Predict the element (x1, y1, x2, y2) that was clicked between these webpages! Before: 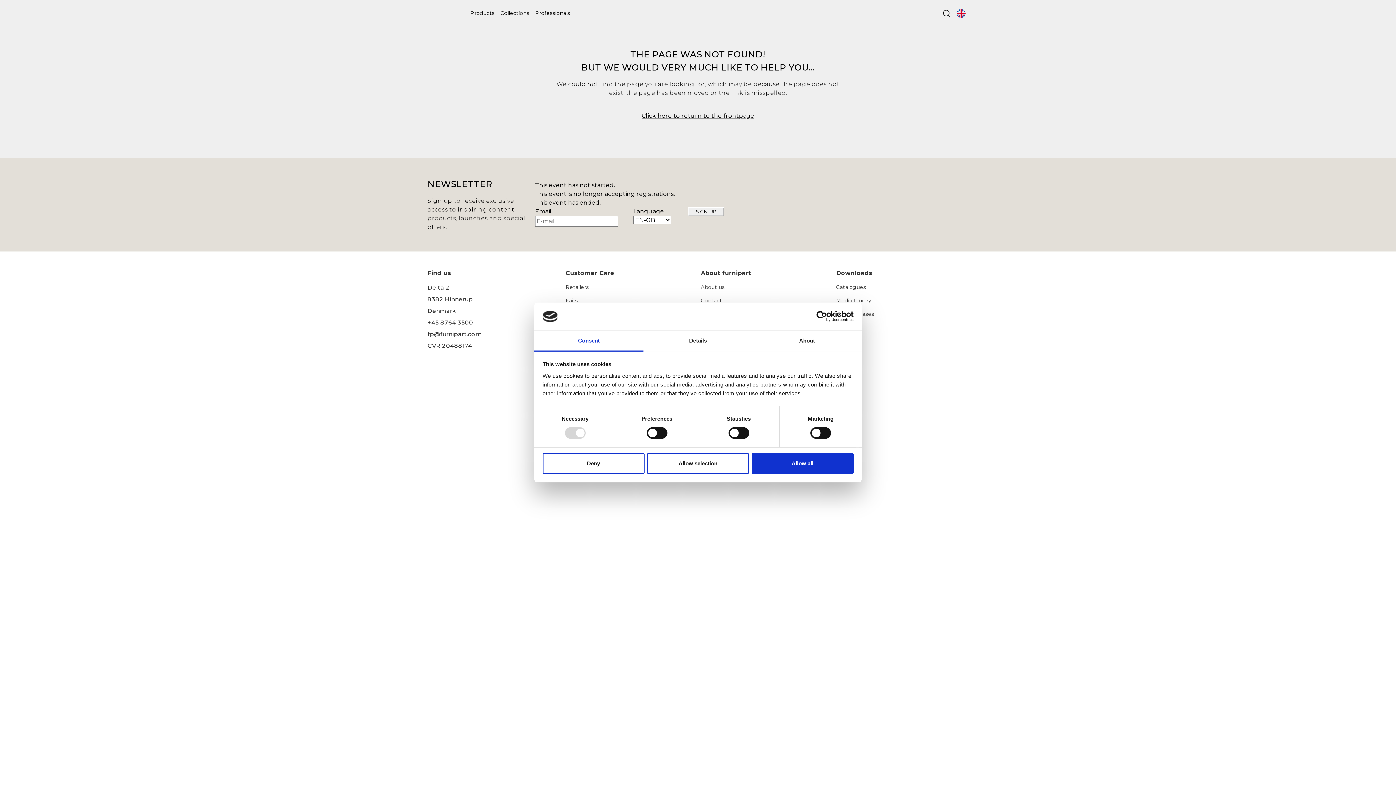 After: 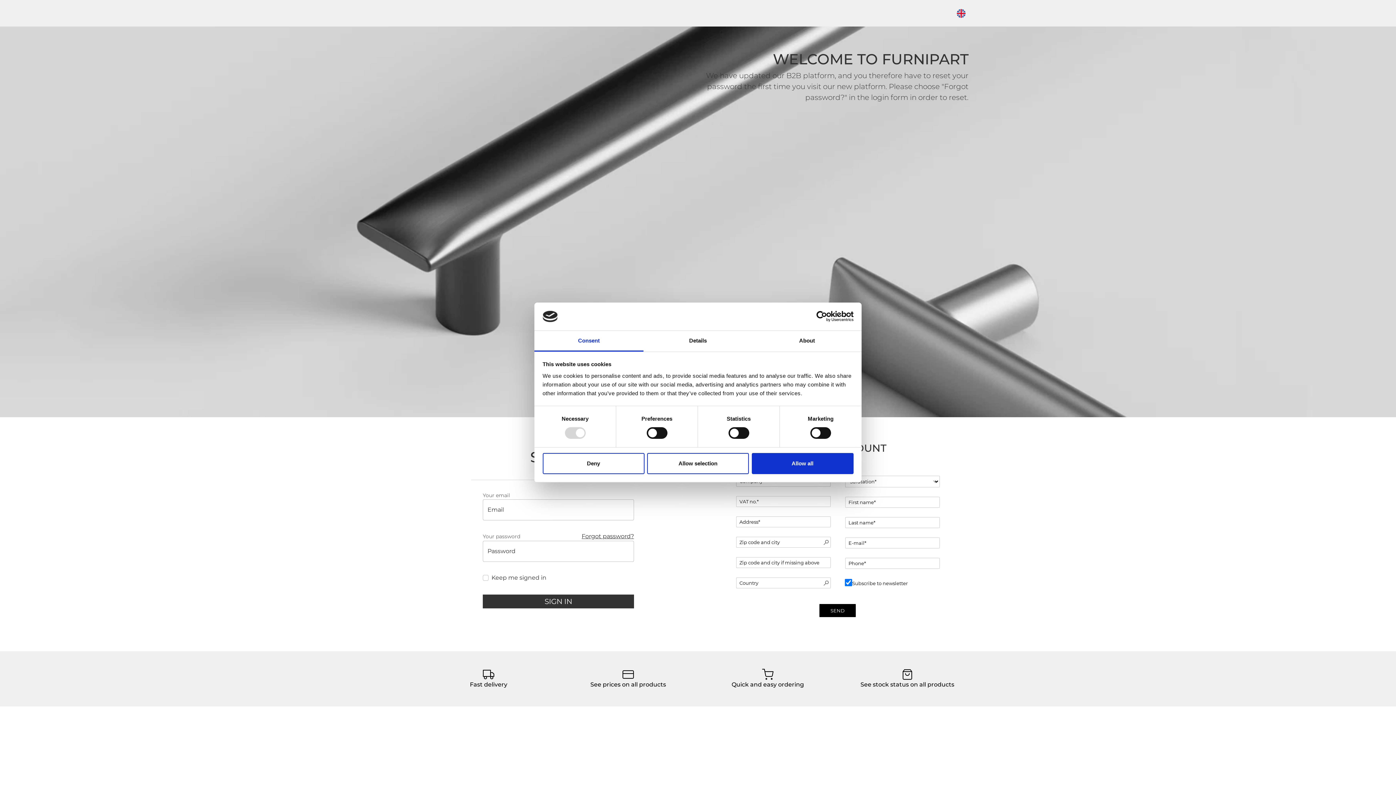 Action: label: Professionals bbox: (532, 6, 573, 19)